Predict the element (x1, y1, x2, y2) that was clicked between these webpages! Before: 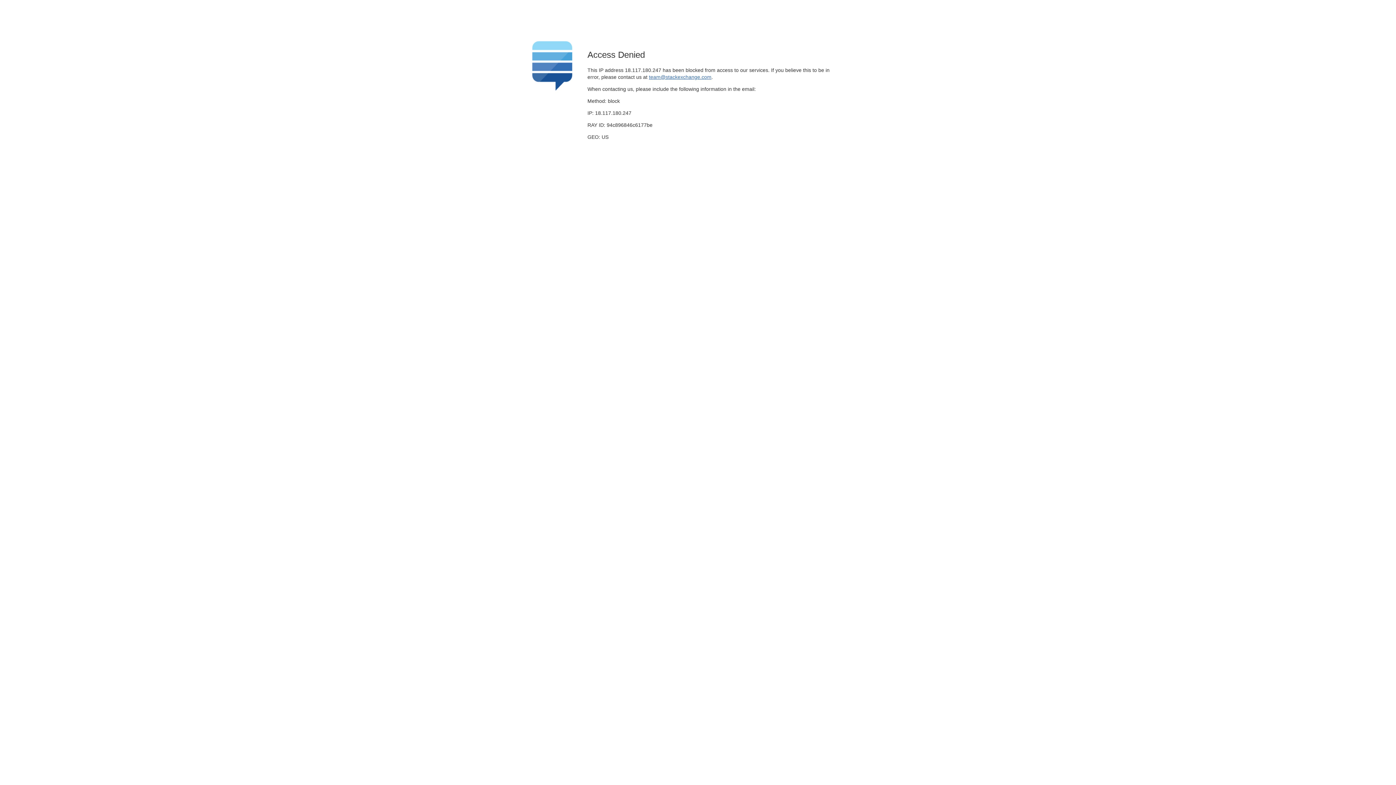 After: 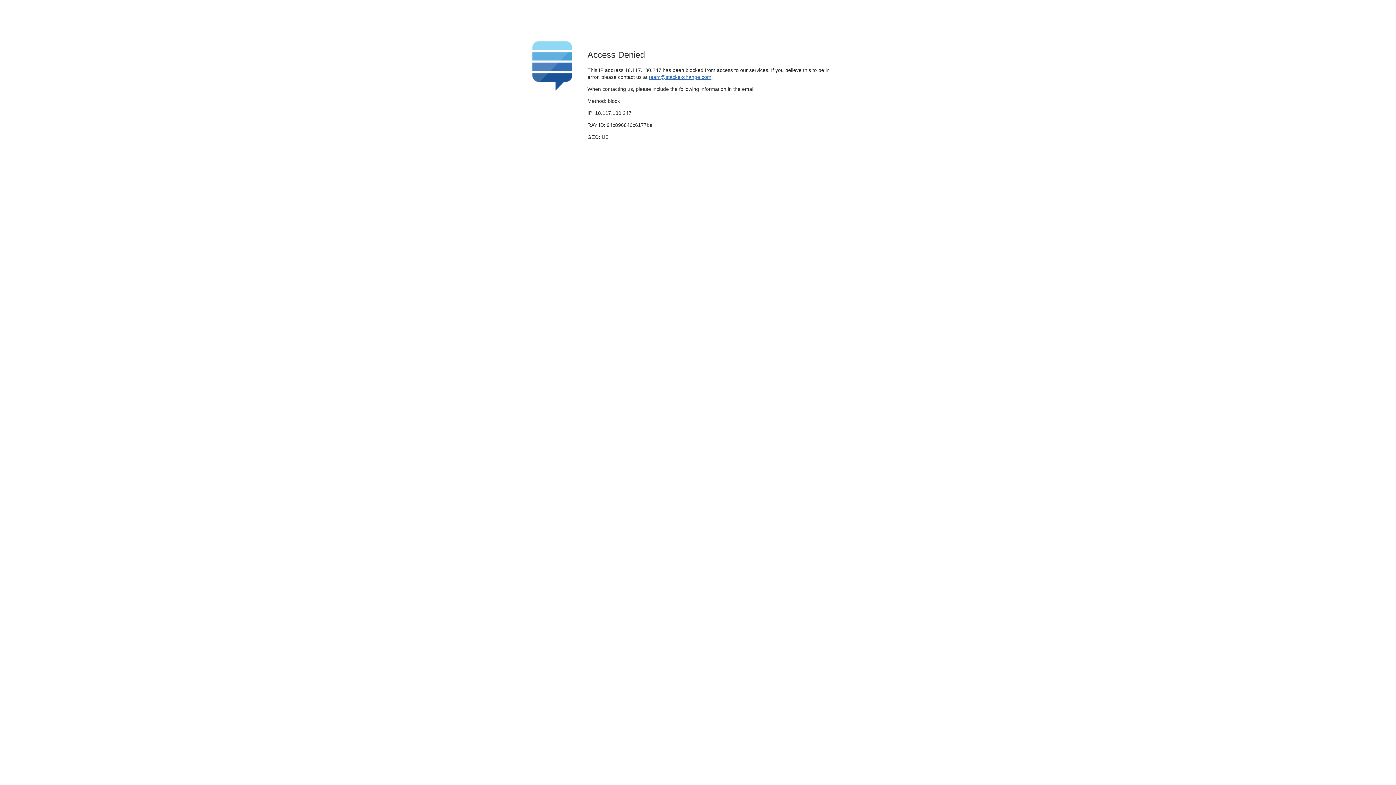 Action: label: team@stackexchange.com bbox: (649, 74, 711, 79)